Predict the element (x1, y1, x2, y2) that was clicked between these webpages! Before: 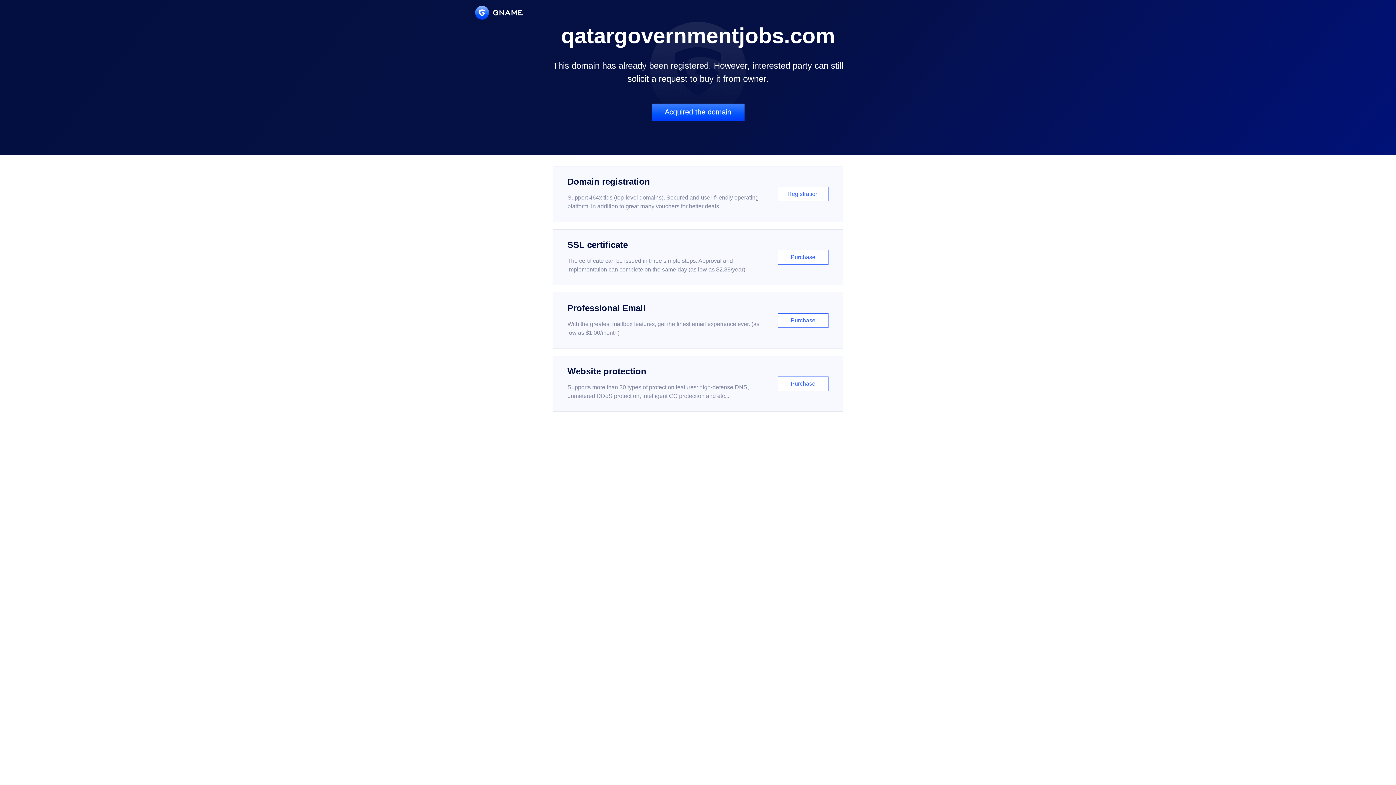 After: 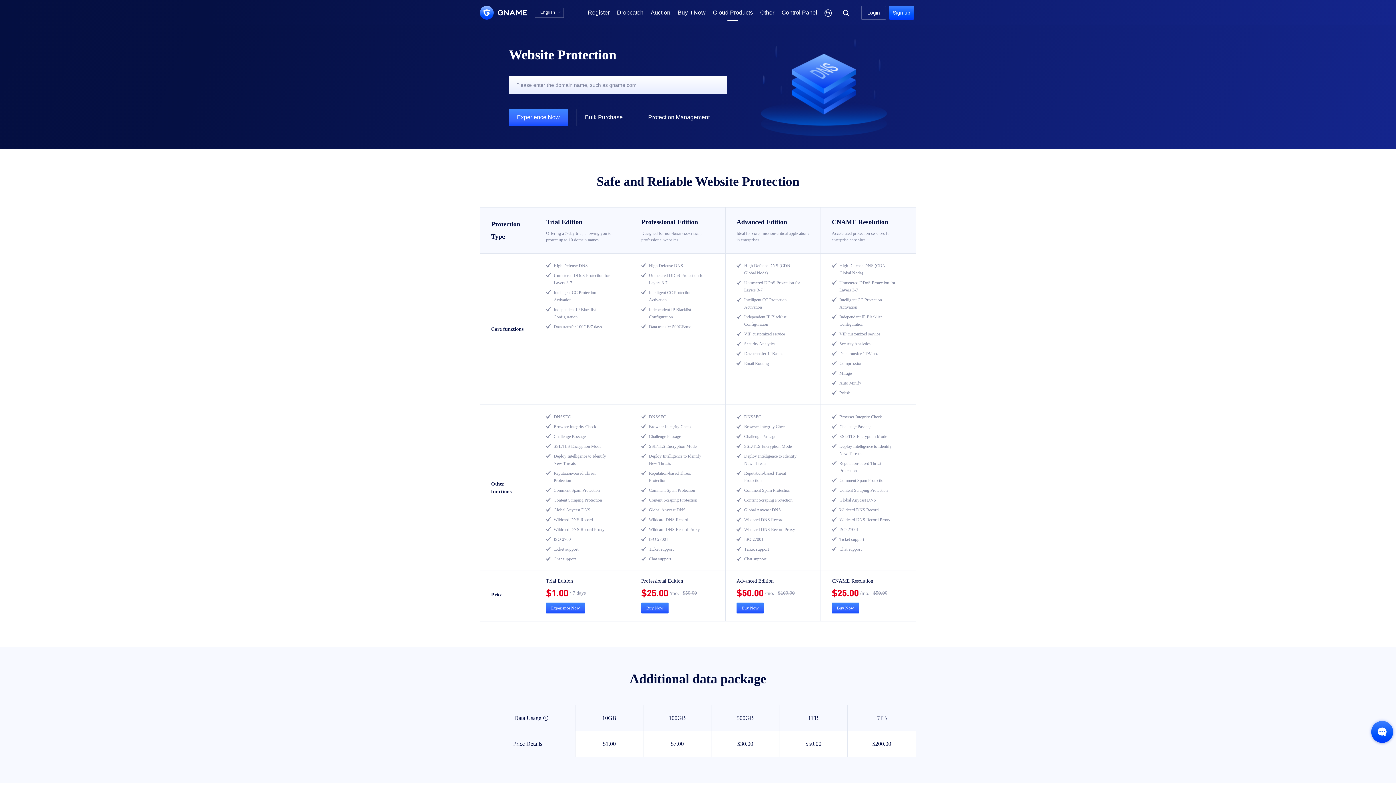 Action: bbox: (552, 356, 843, 412) label: Website protection

Supports more than 30 types of protection features: high-defense DNS, unmetered DDoS protection, intelligent CC protection and etc...

Purchase